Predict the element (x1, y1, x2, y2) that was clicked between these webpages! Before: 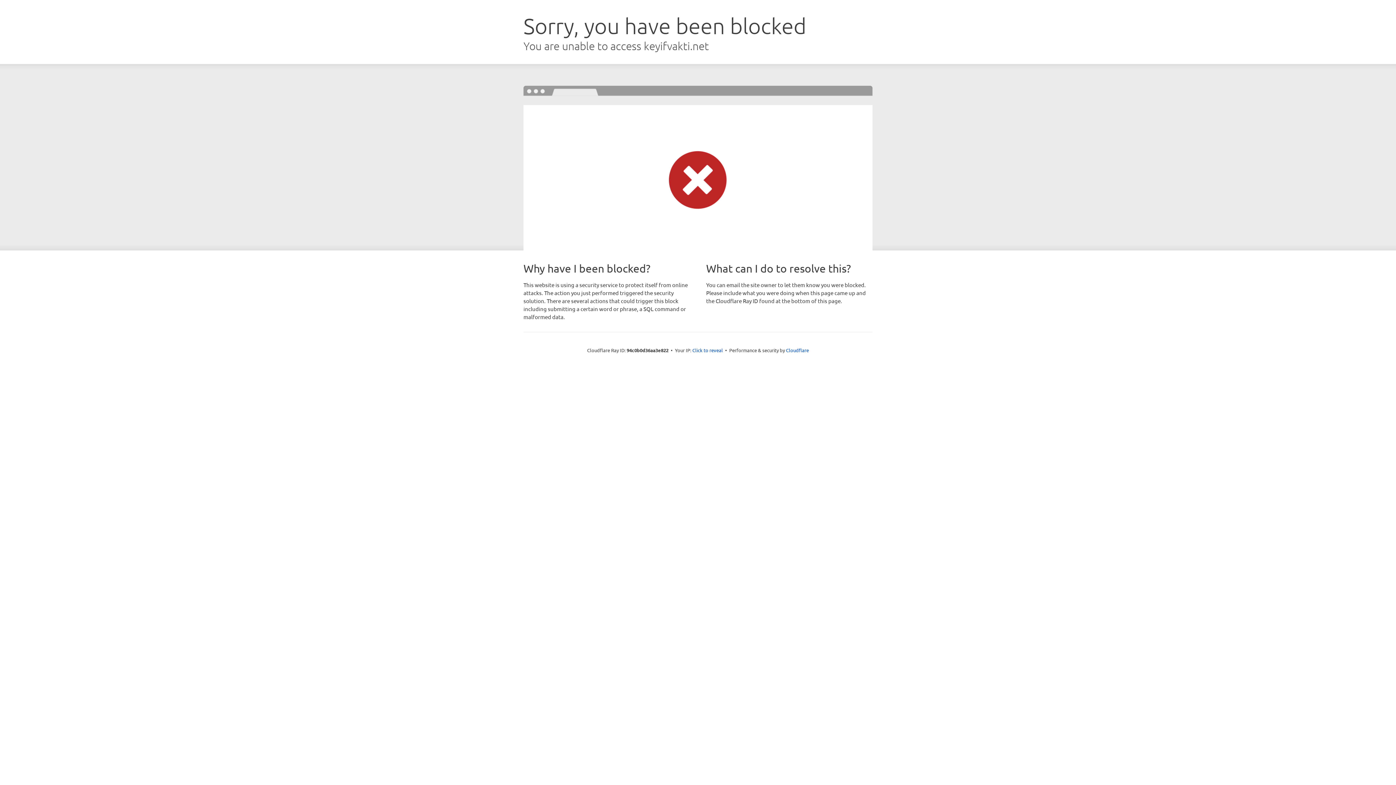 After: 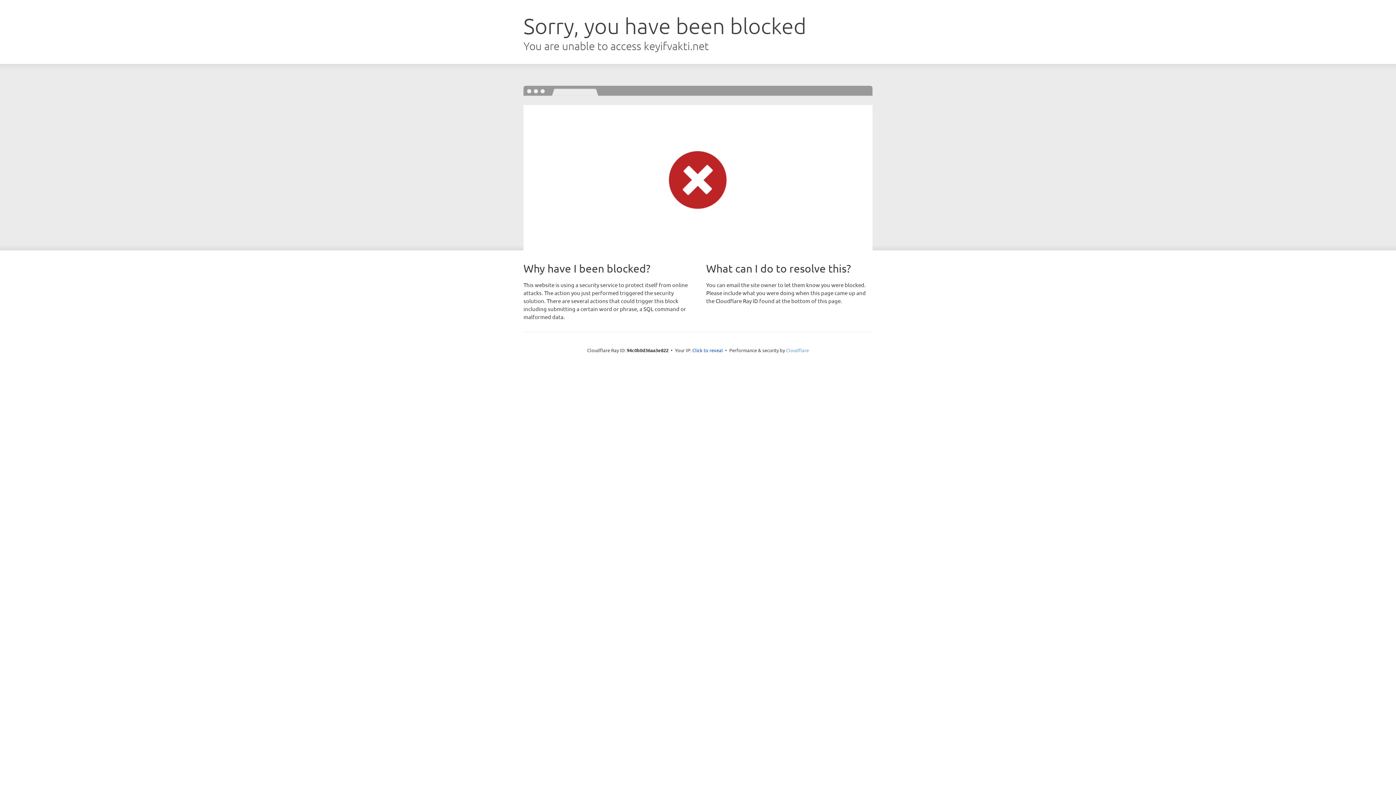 Action: label: Cloudflare bbox: (786, 347, 809, 353)